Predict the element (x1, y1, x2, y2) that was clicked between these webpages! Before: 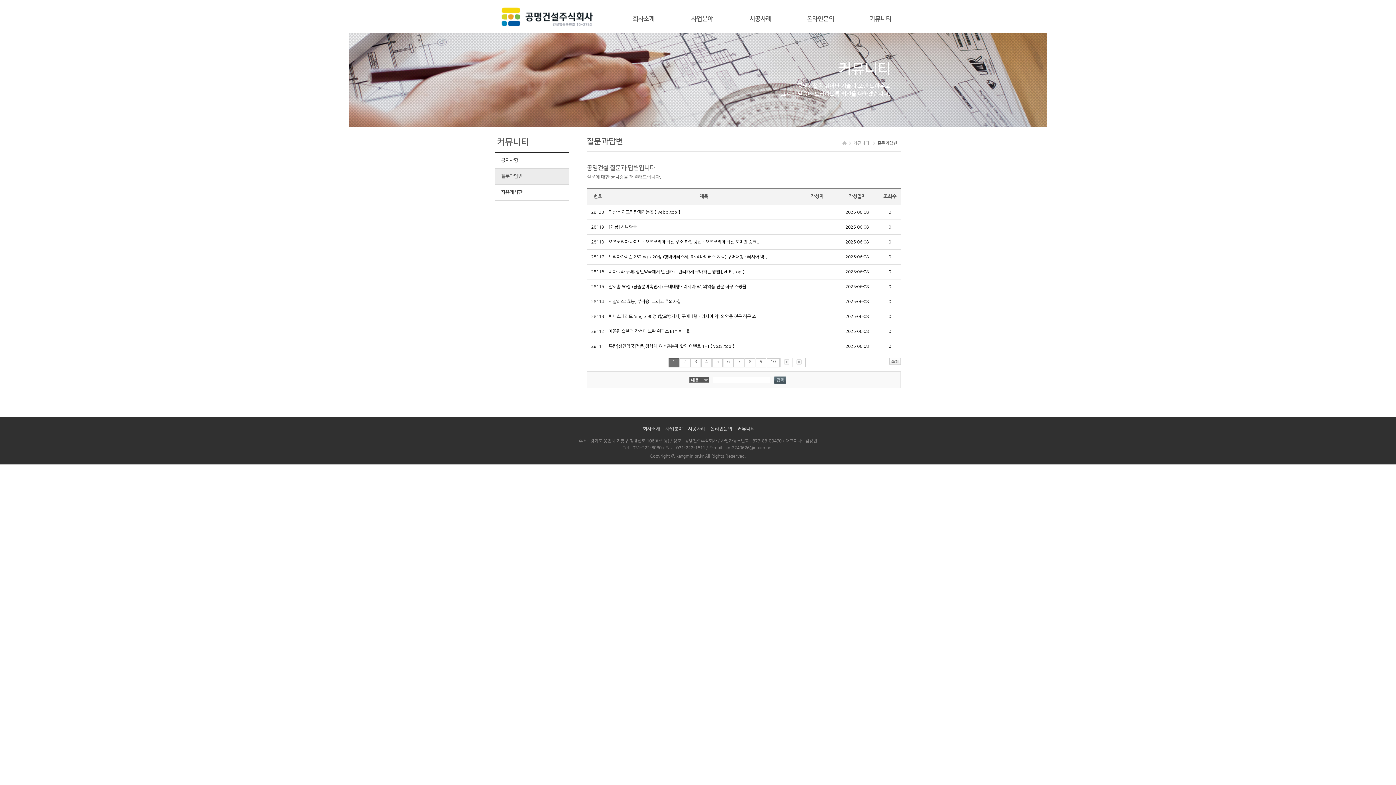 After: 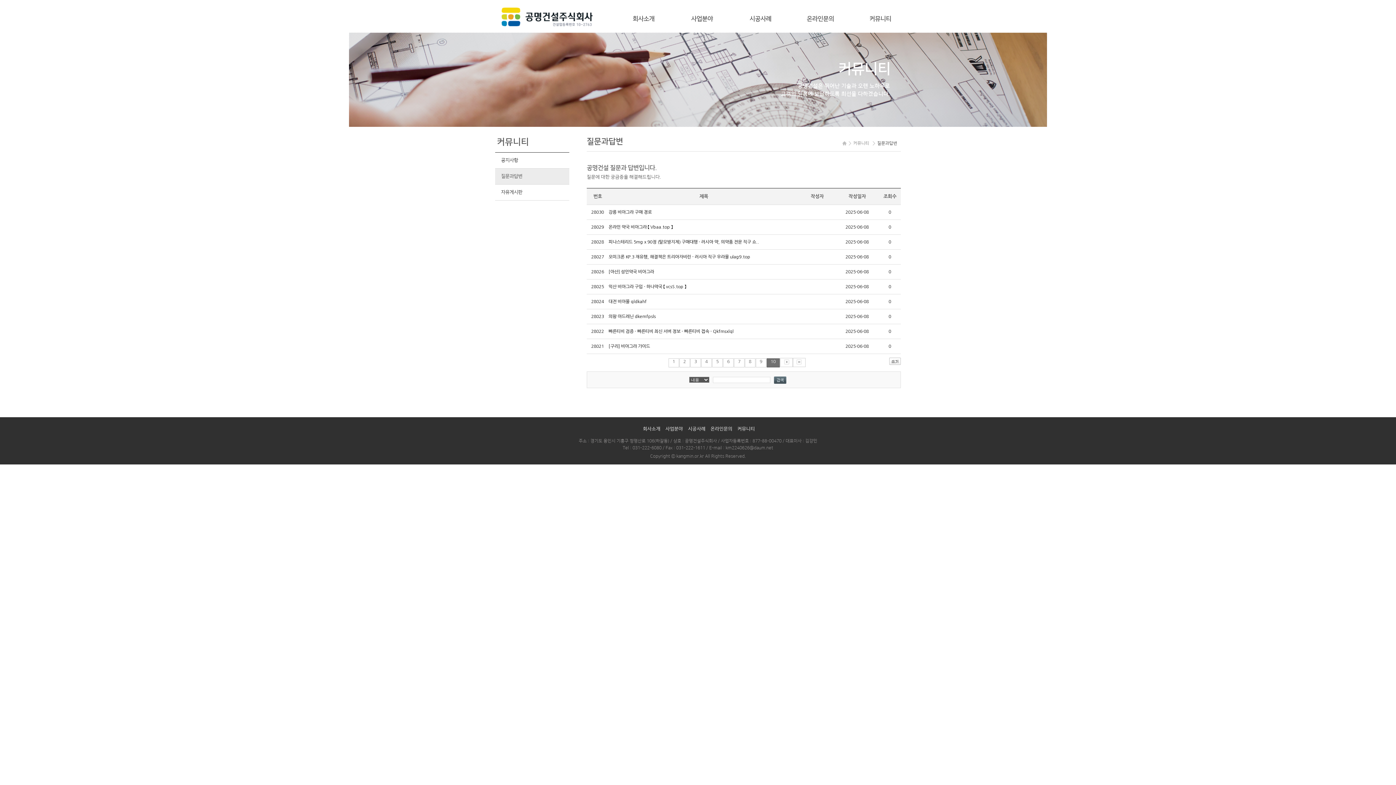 Action: label: 10 bbox: (766, 358, 780, 367)